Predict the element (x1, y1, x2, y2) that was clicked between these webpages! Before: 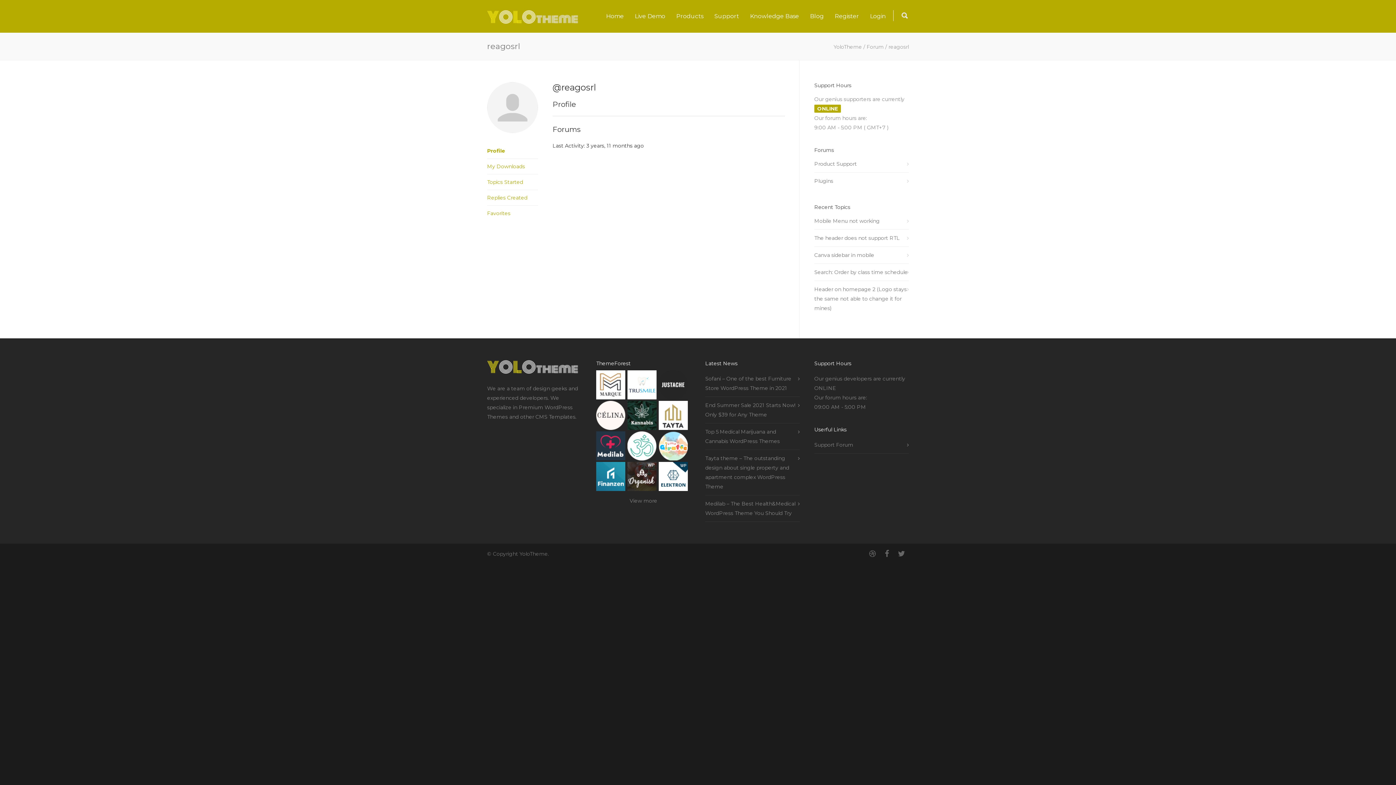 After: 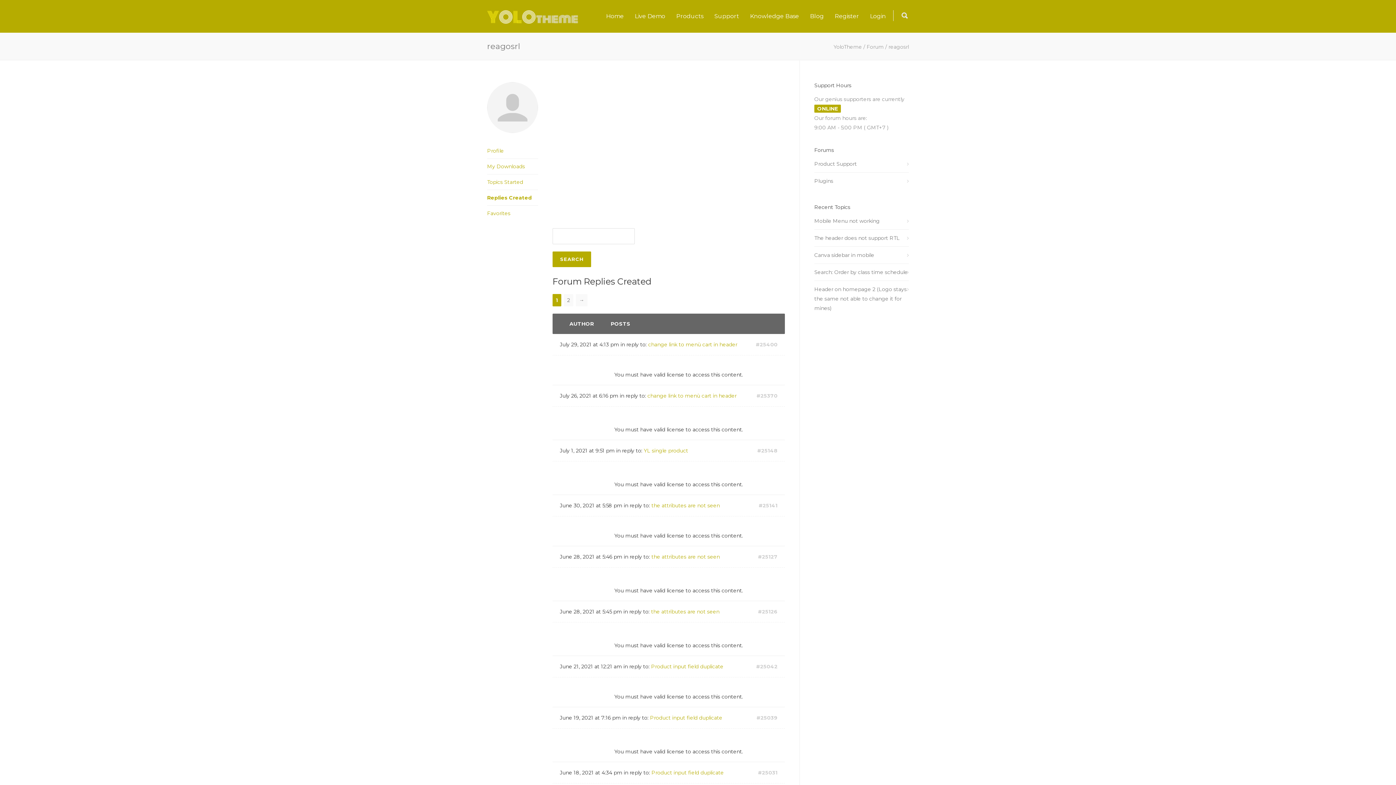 Action: bbox: (487, 190, 538, 205) label: Replies Created